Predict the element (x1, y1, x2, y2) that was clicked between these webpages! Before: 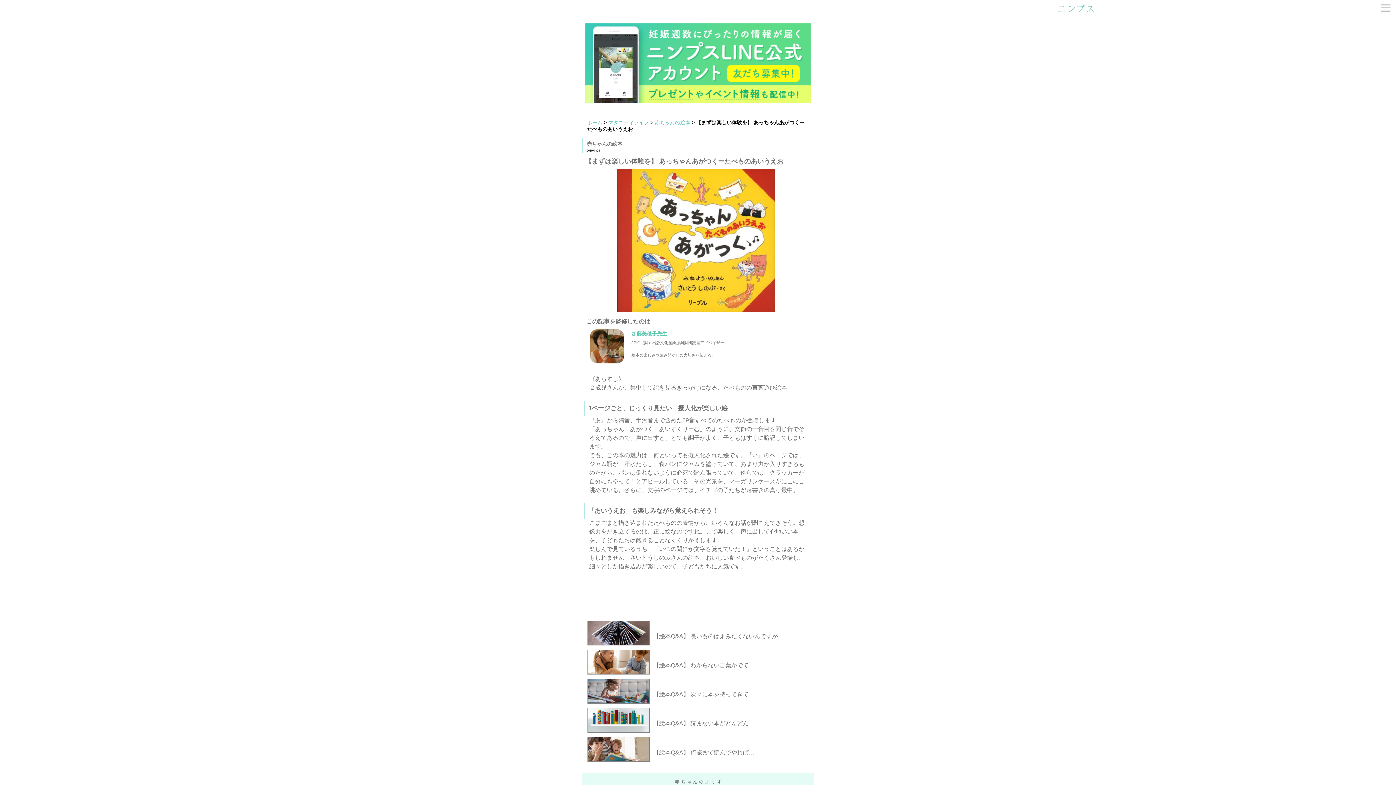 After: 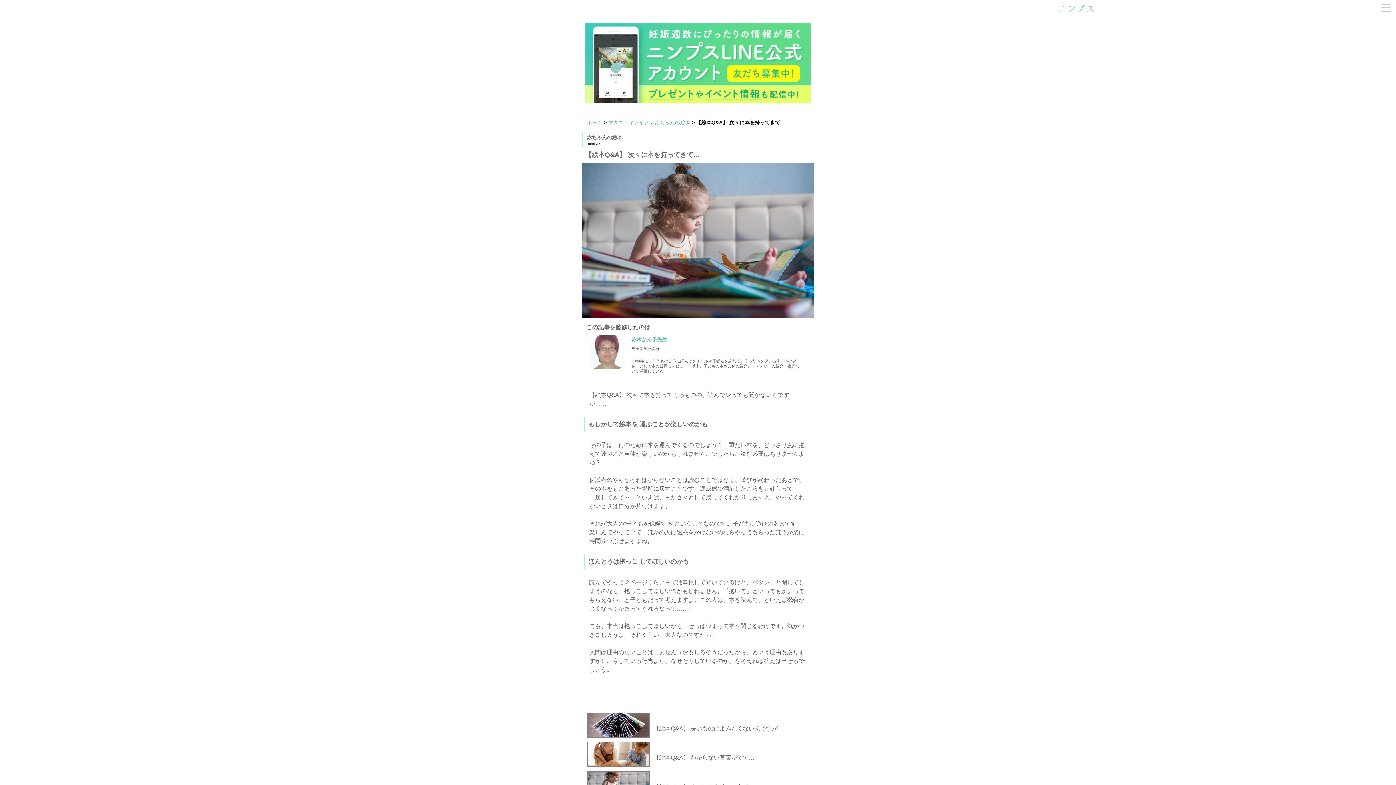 Action: bbox: (587, 698, 649, 705)